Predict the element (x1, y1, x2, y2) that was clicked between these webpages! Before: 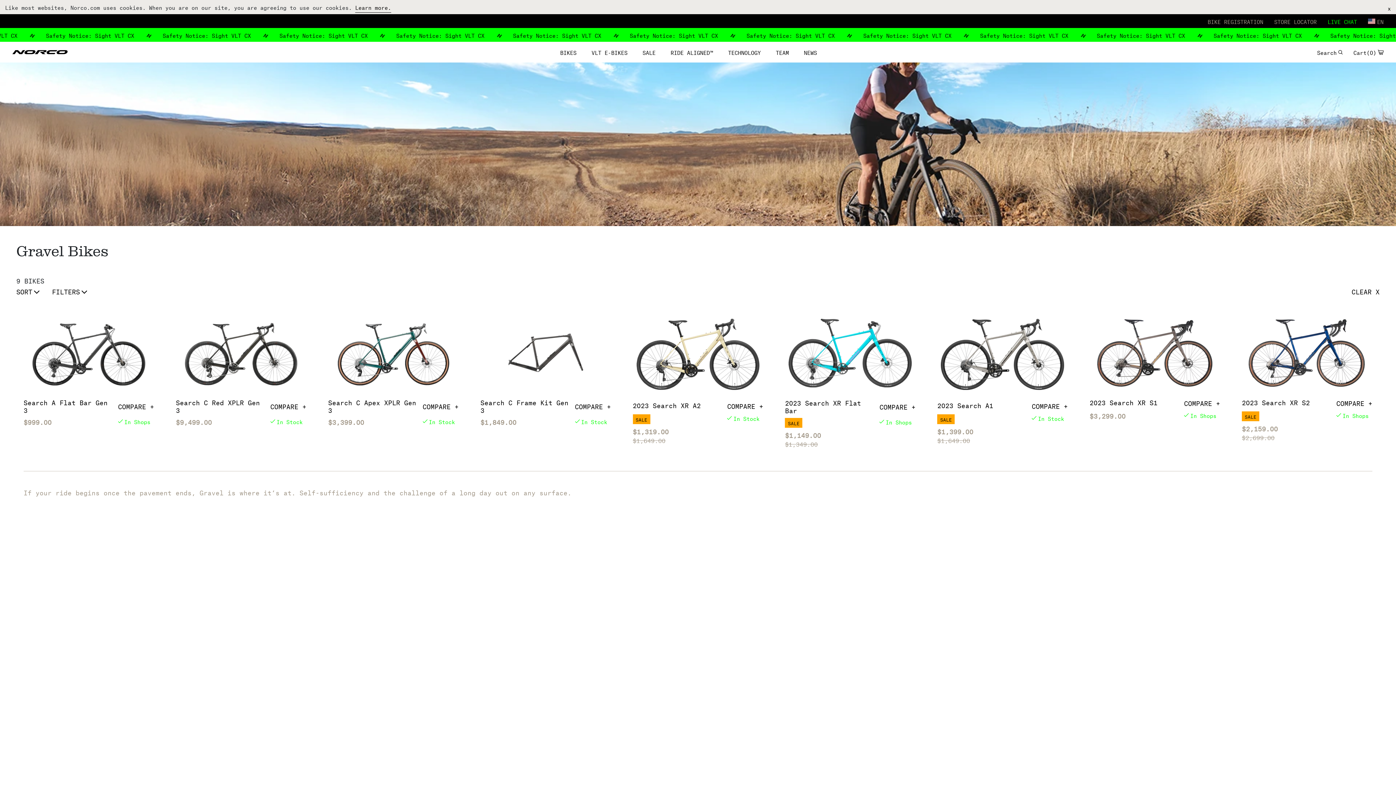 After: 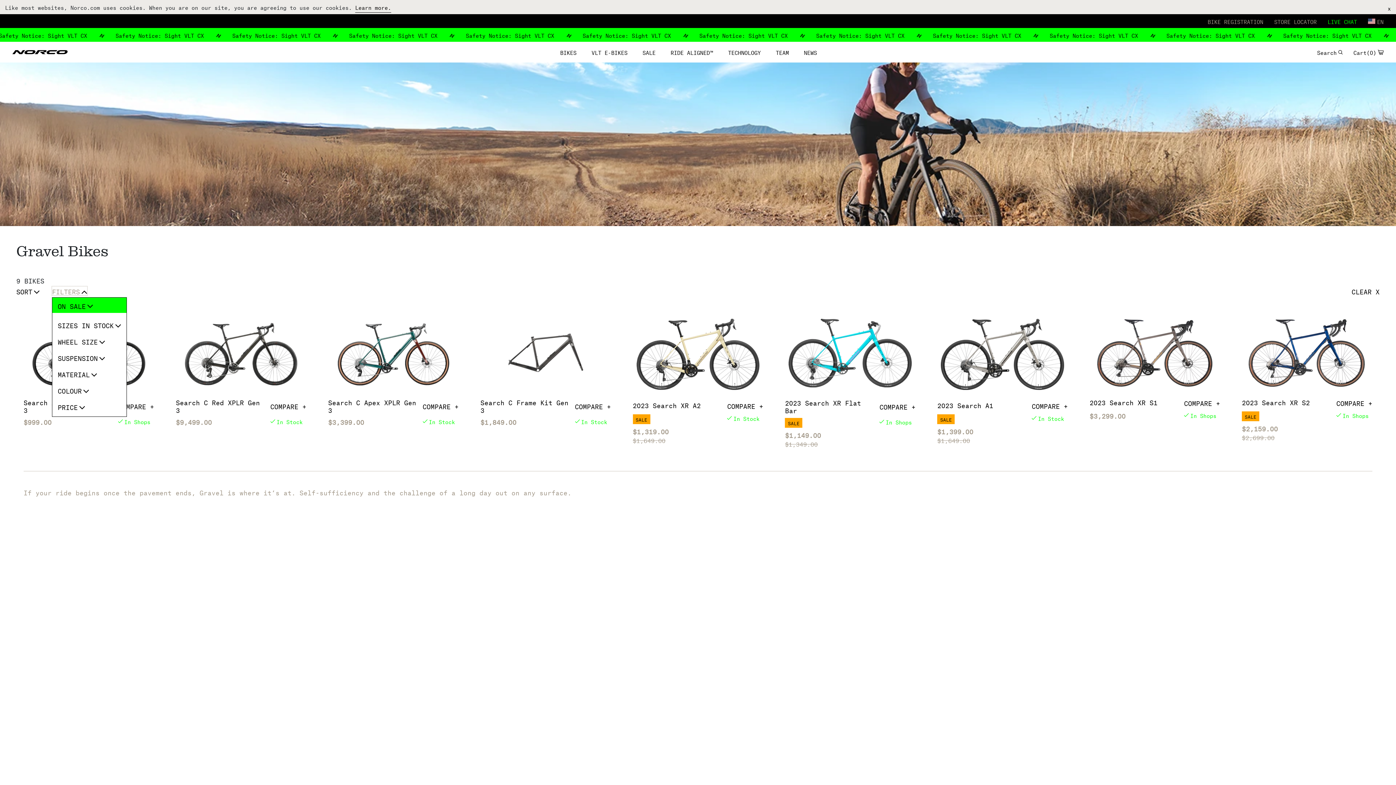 Action: bbox: (52, 286, 87, 295) label: Filters